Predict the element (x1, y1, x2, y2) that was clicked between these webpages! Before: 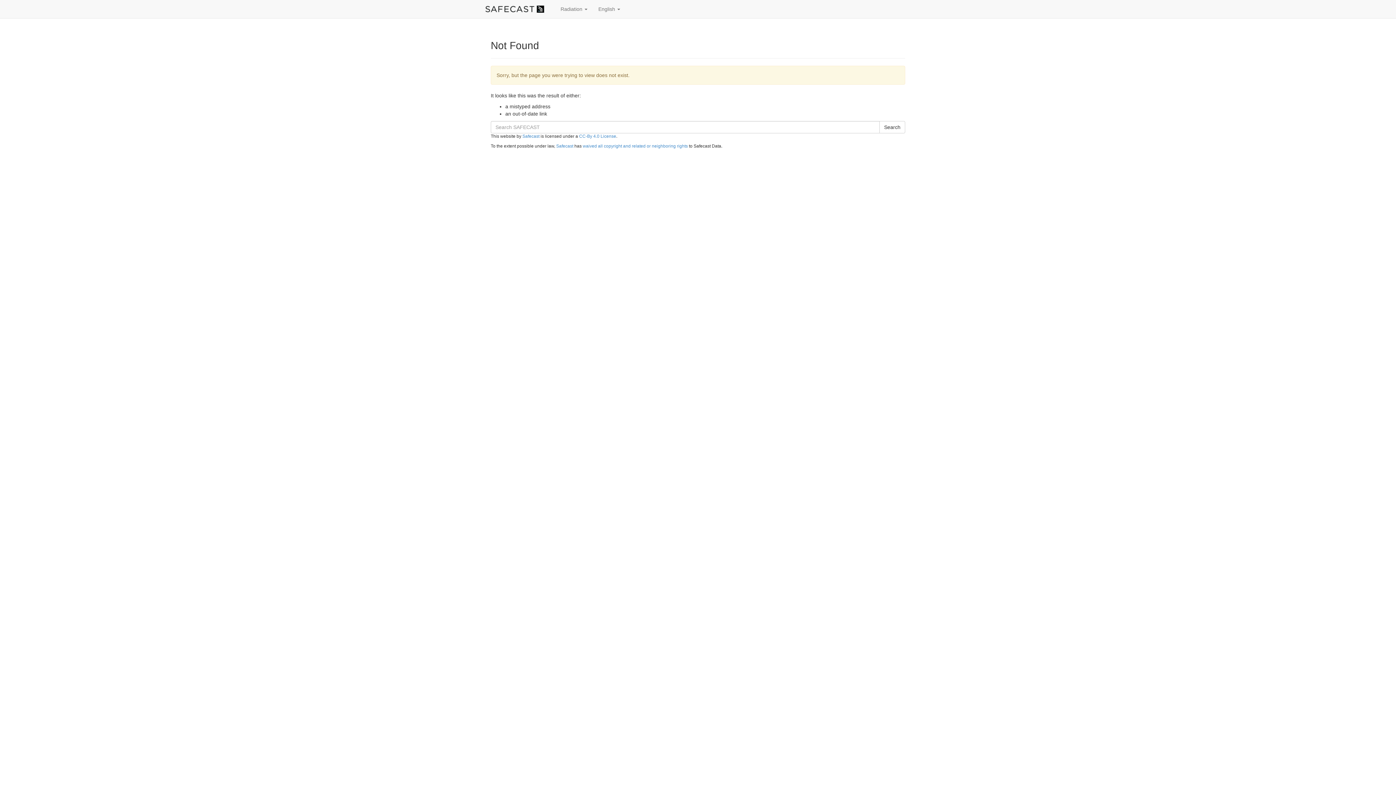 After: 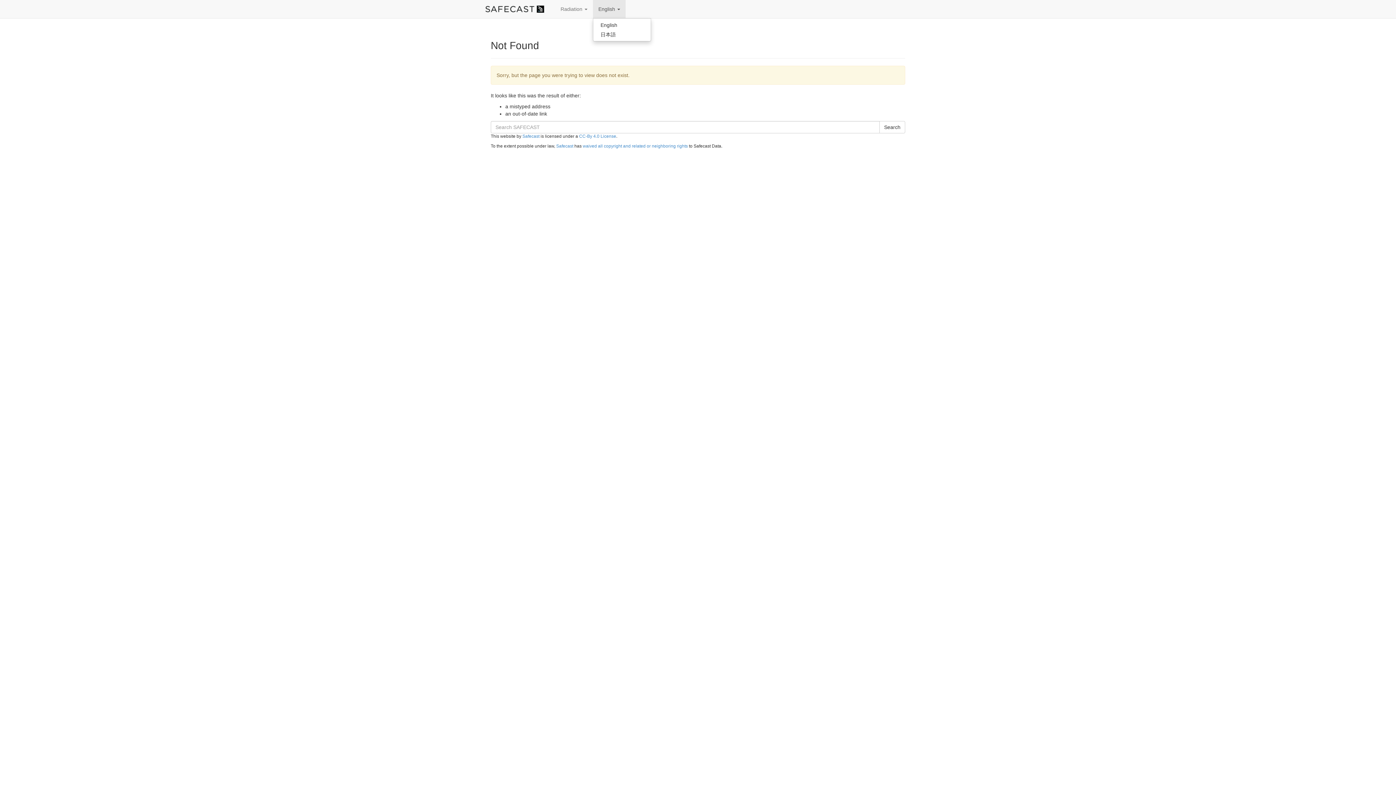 Action: label: English  bbox: (593, 0, 625, 18)